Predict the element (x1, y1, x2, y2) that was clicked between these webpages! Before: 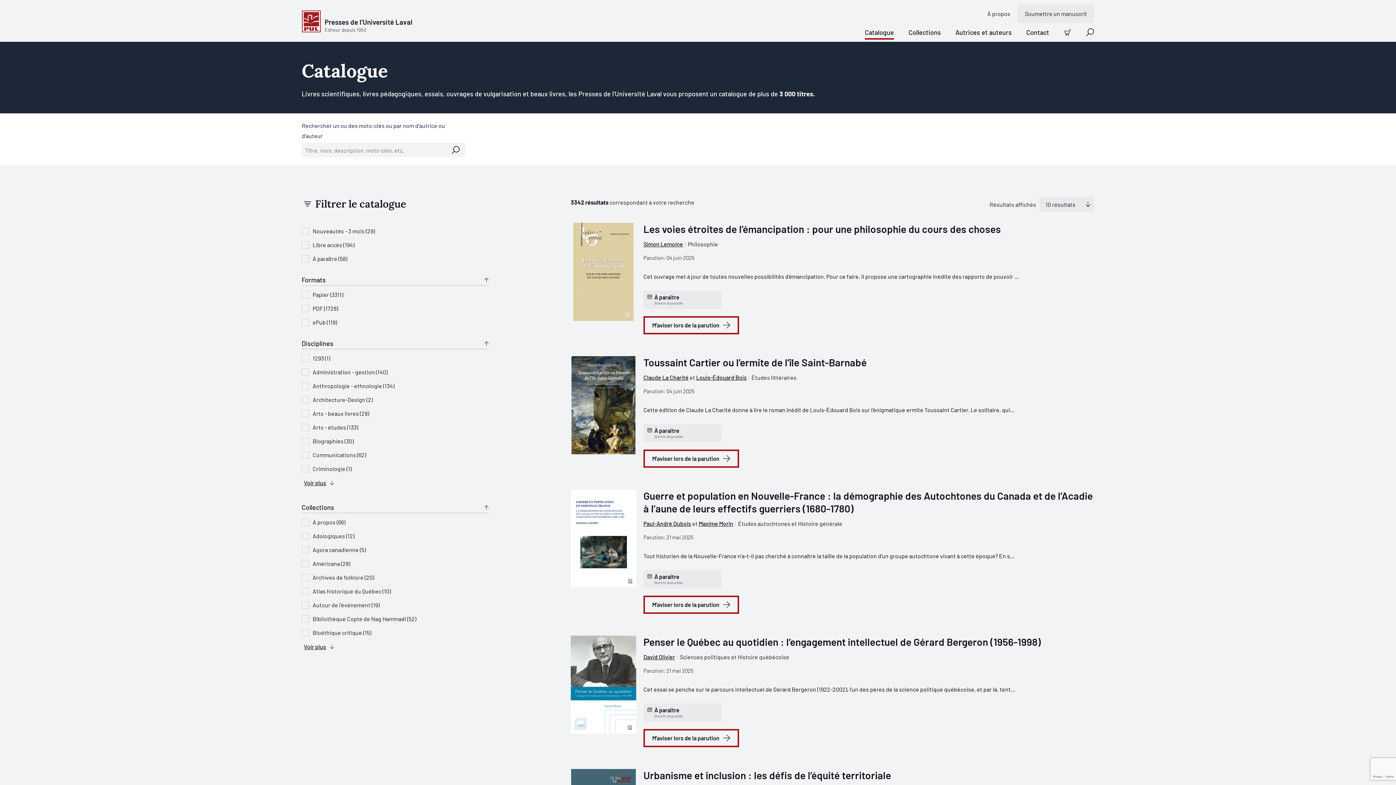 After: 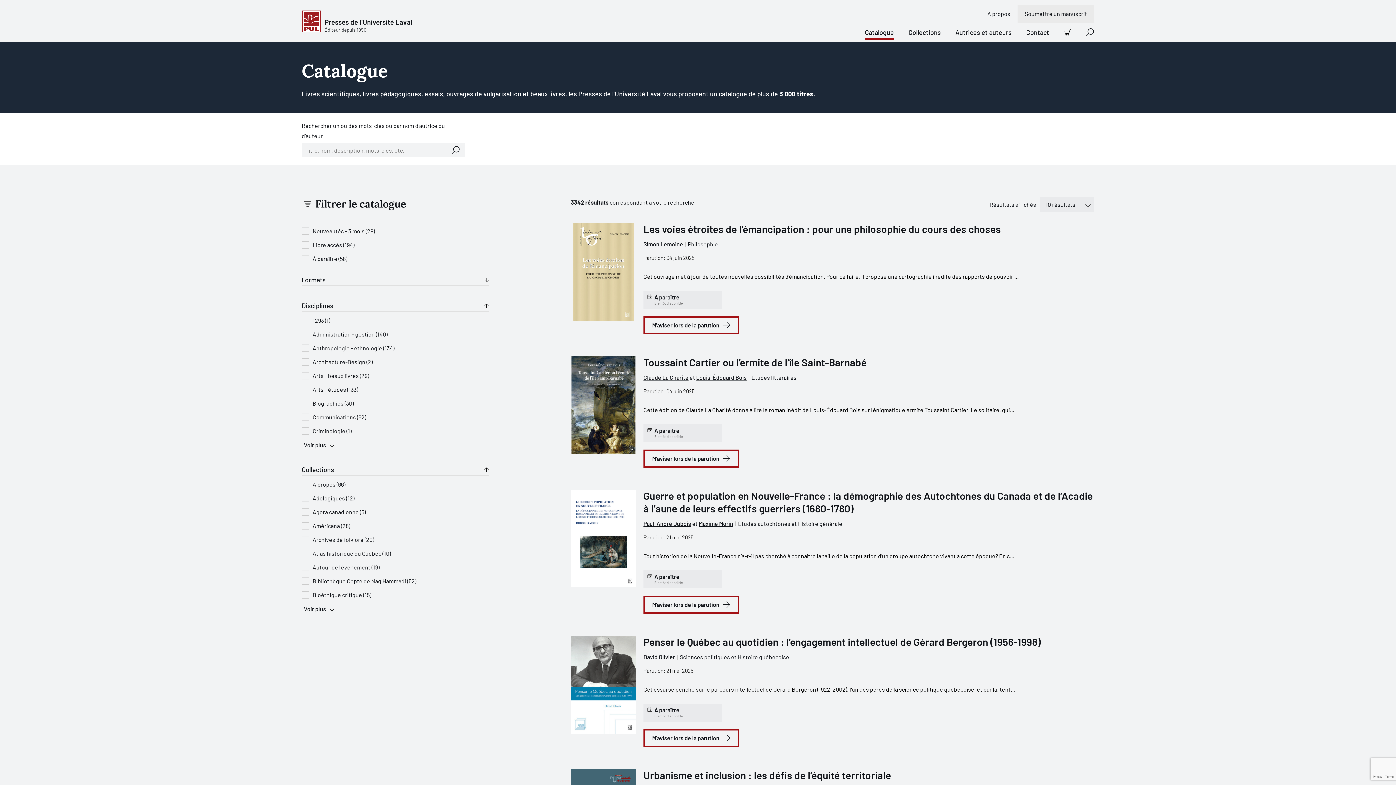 Action: label: Formats bbox: (301, 274, 489, 286)